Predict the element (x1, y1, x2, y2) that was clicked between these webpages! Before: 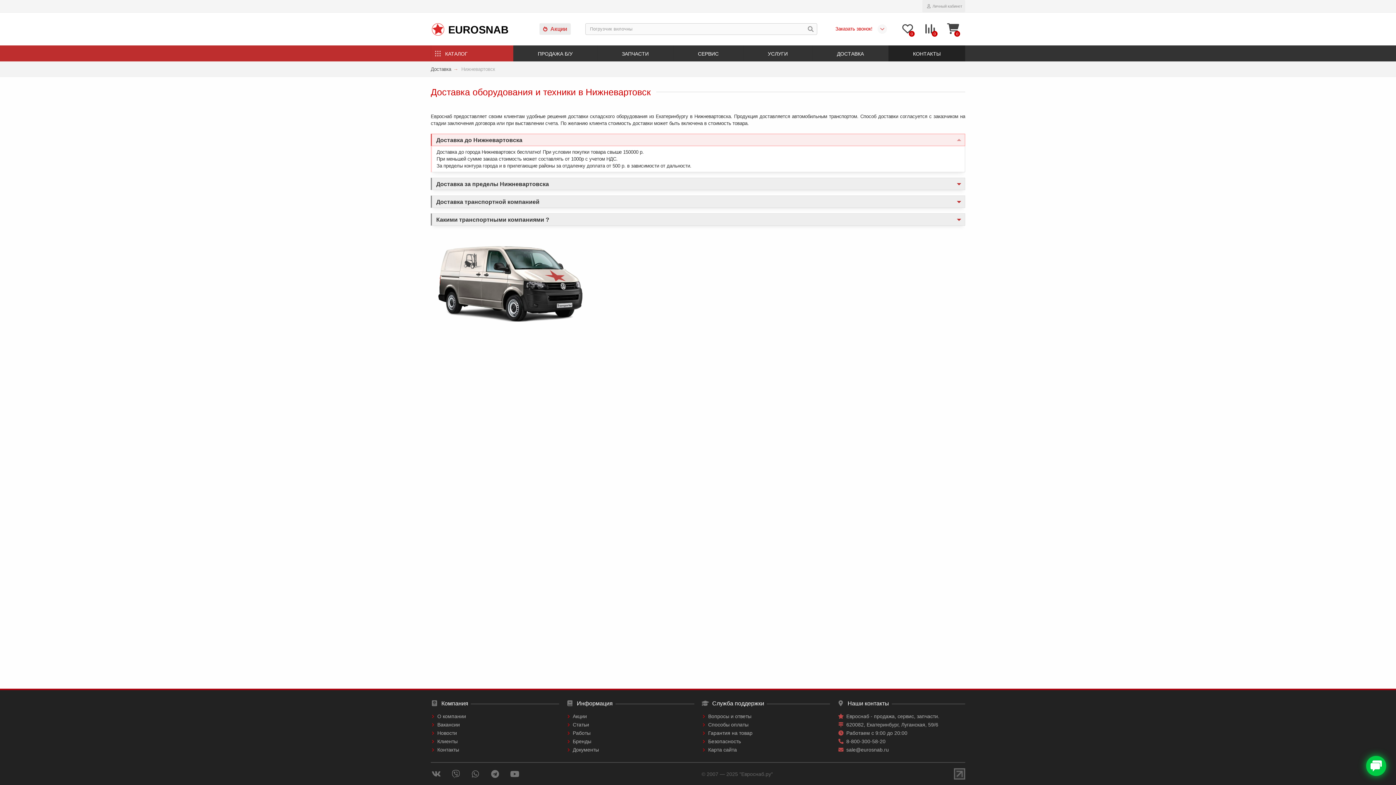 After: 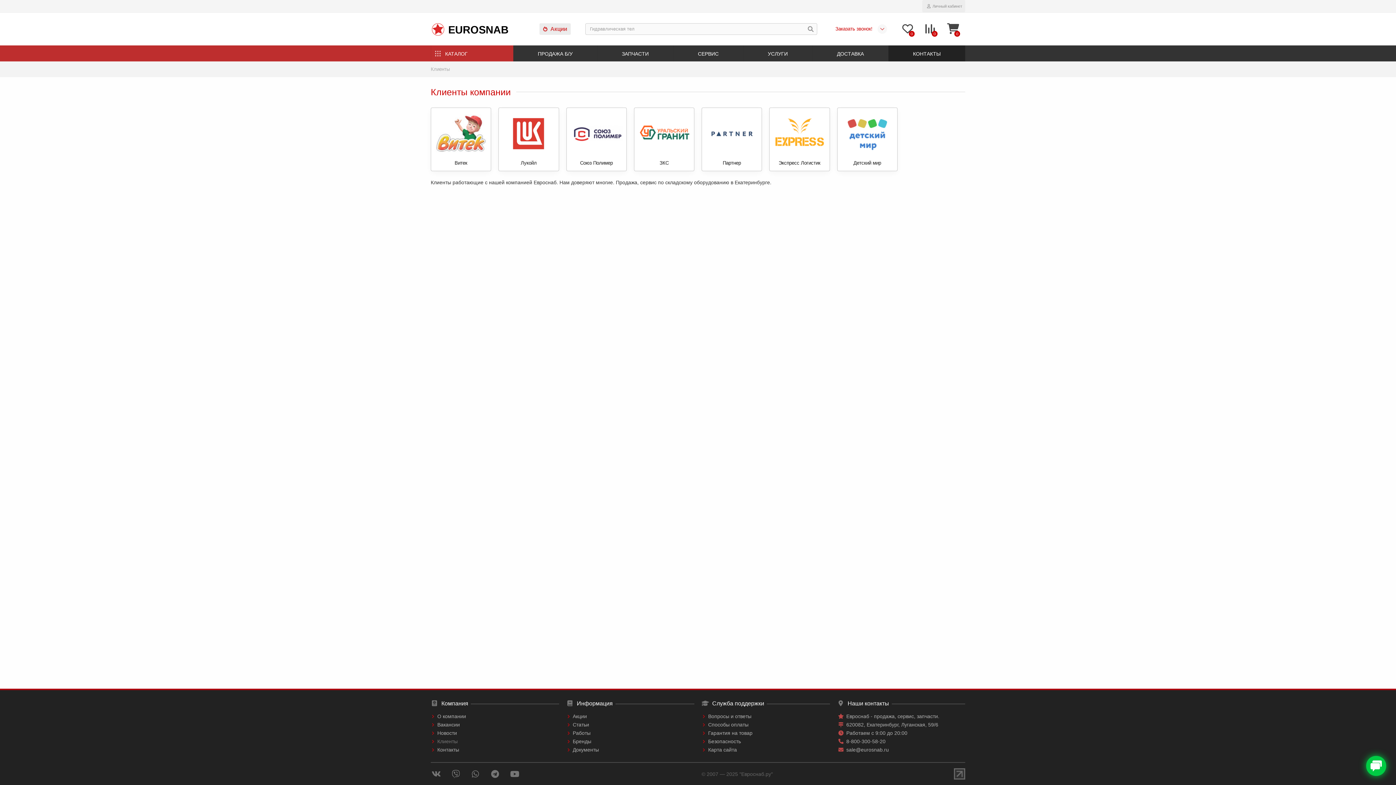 Action: bbox: (437, 737, 457, 746) label: Клиенты